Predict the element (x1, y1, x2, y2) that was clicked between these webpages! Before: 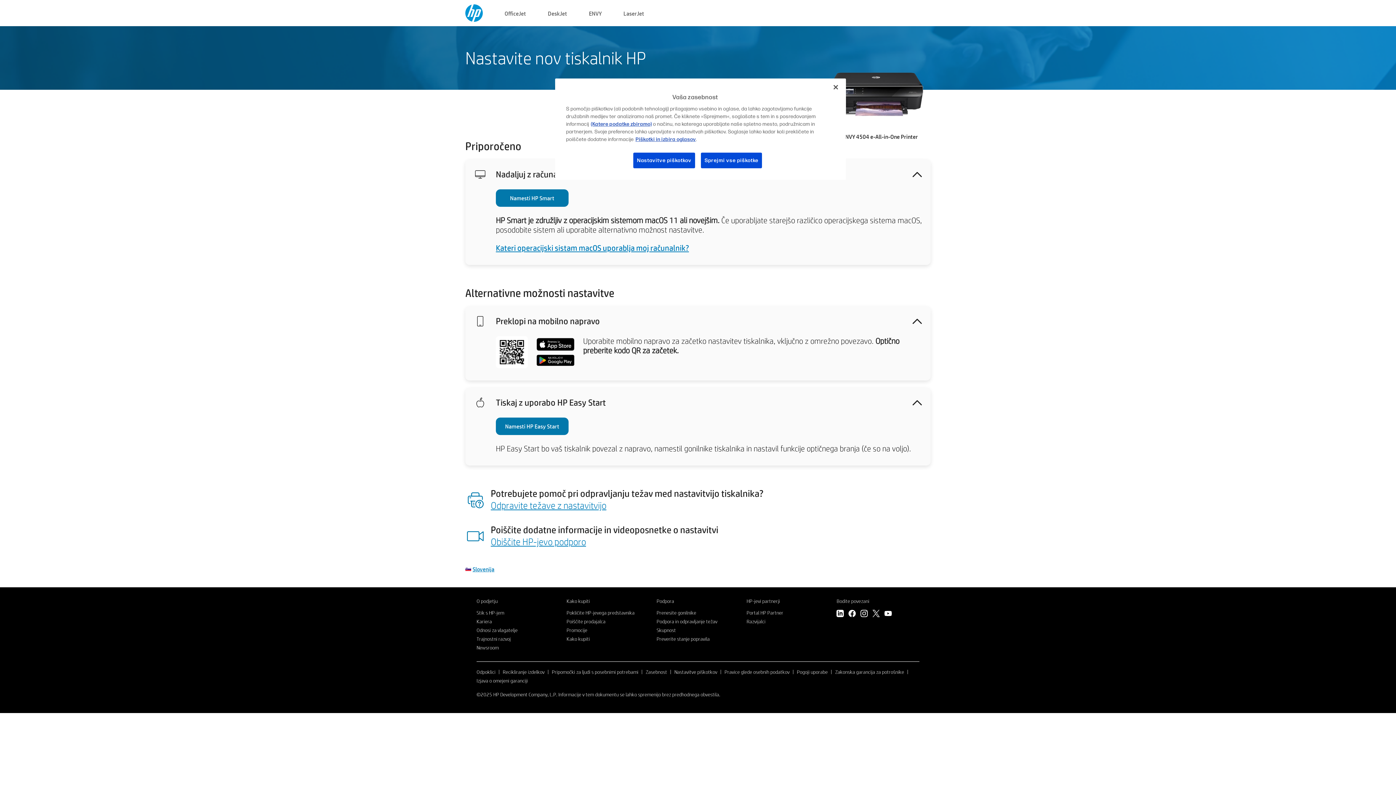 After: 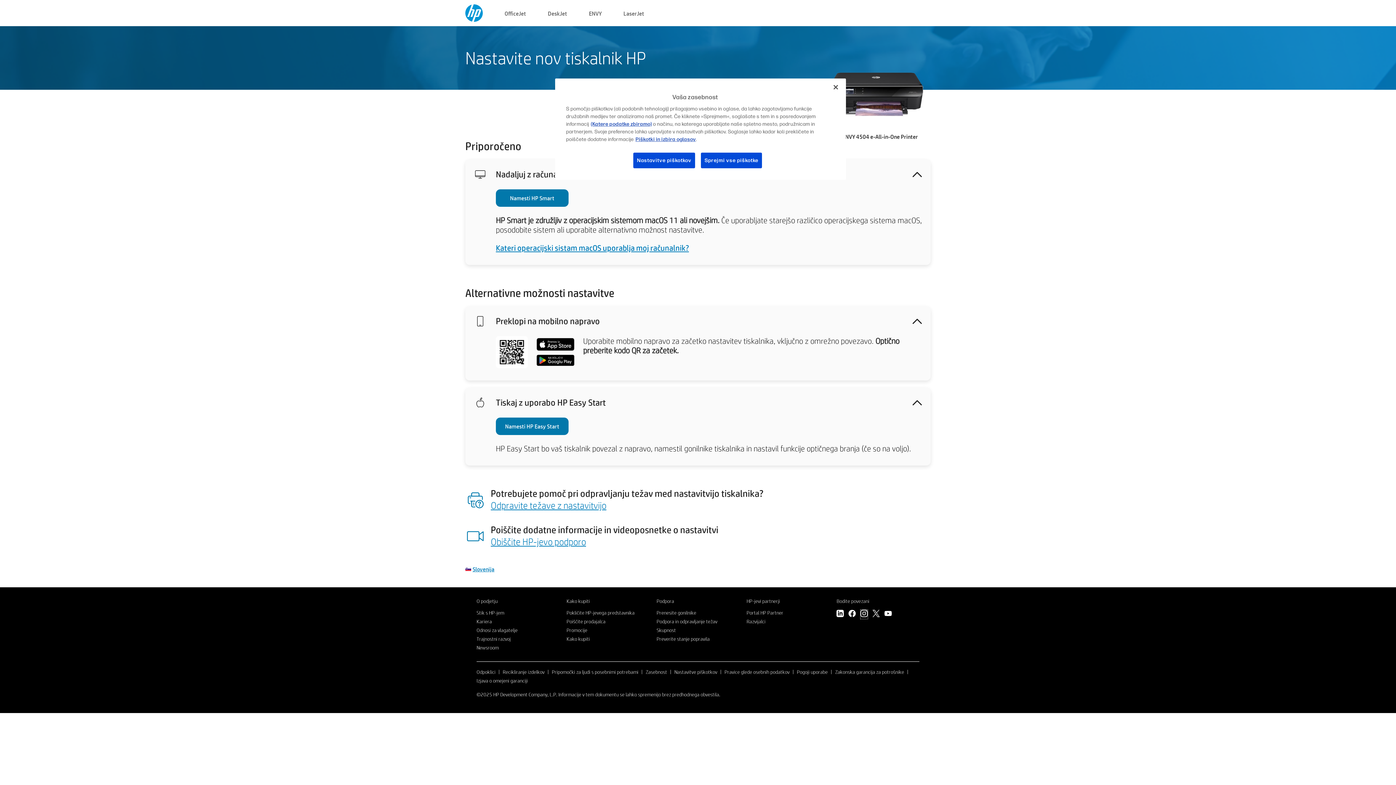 Action: bbox: (860, 610, 868, 619)